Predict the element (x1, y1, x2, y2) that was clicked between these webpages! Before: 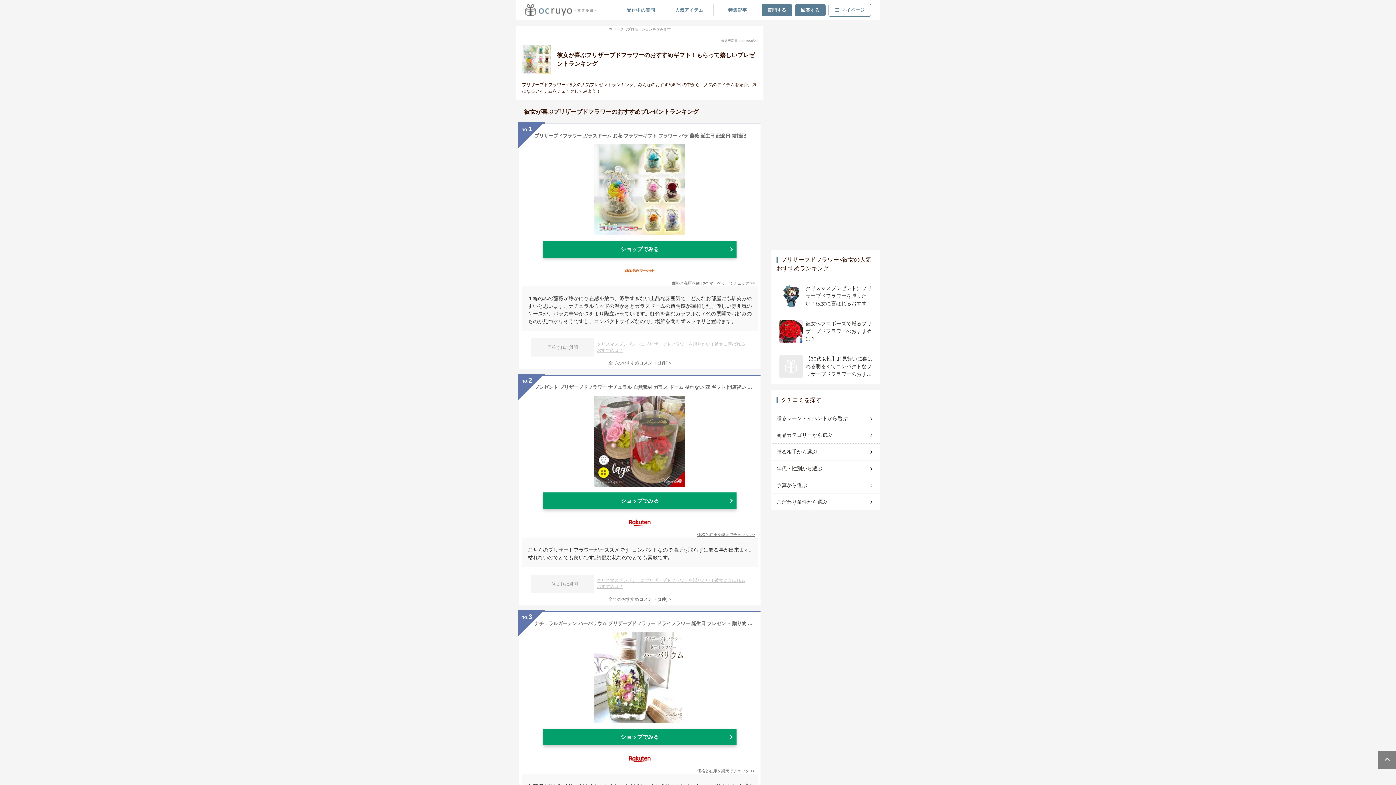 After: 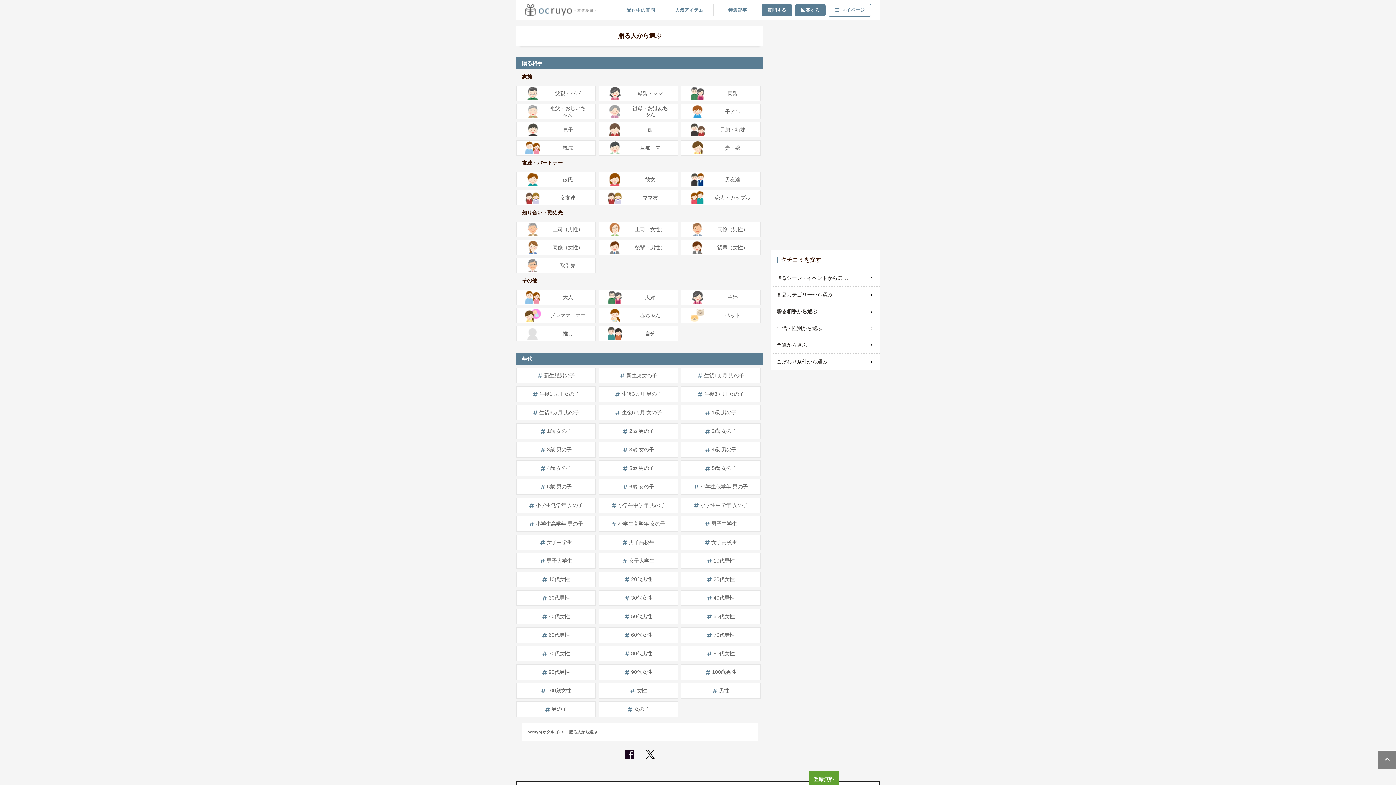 Action: label: 贈る相手から選ぶ bbox: (776, 445, 874, 458)